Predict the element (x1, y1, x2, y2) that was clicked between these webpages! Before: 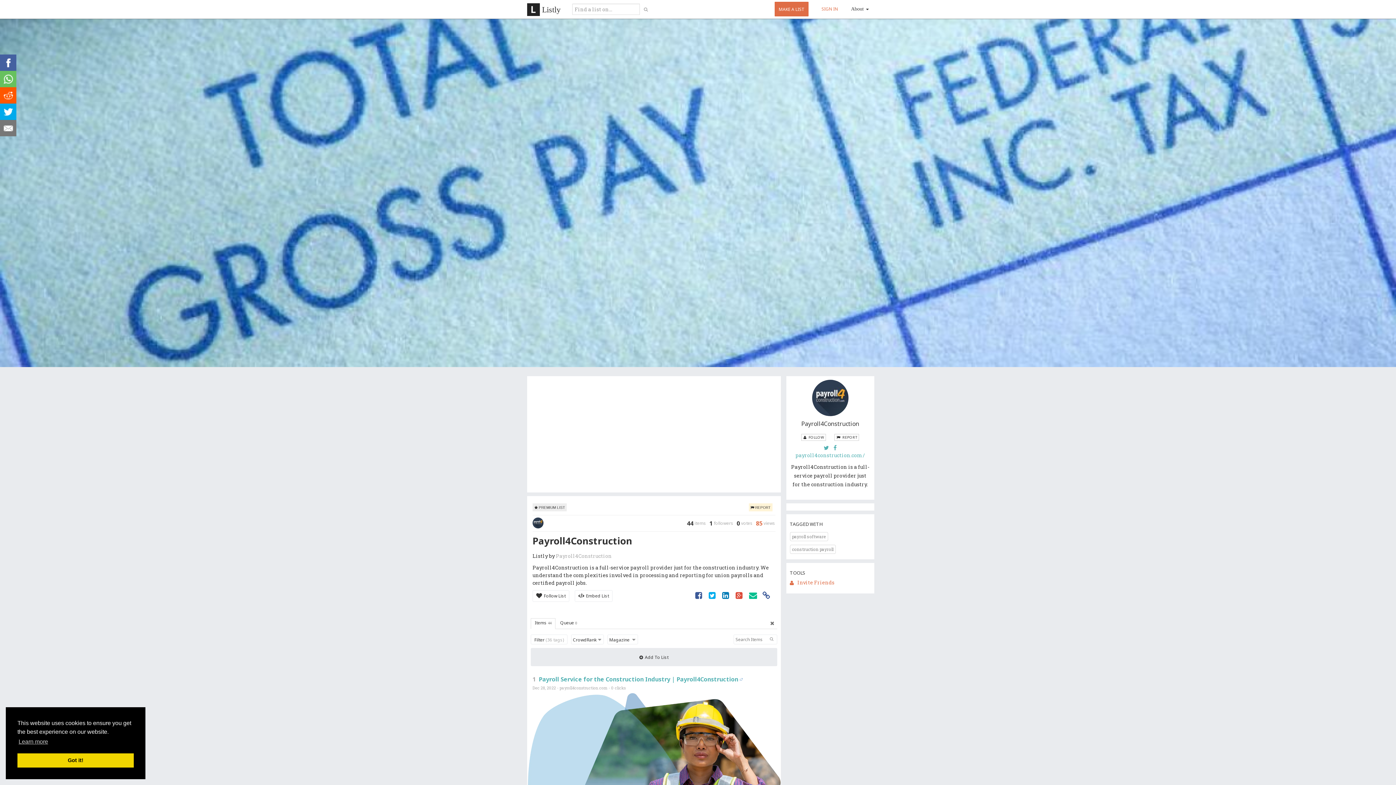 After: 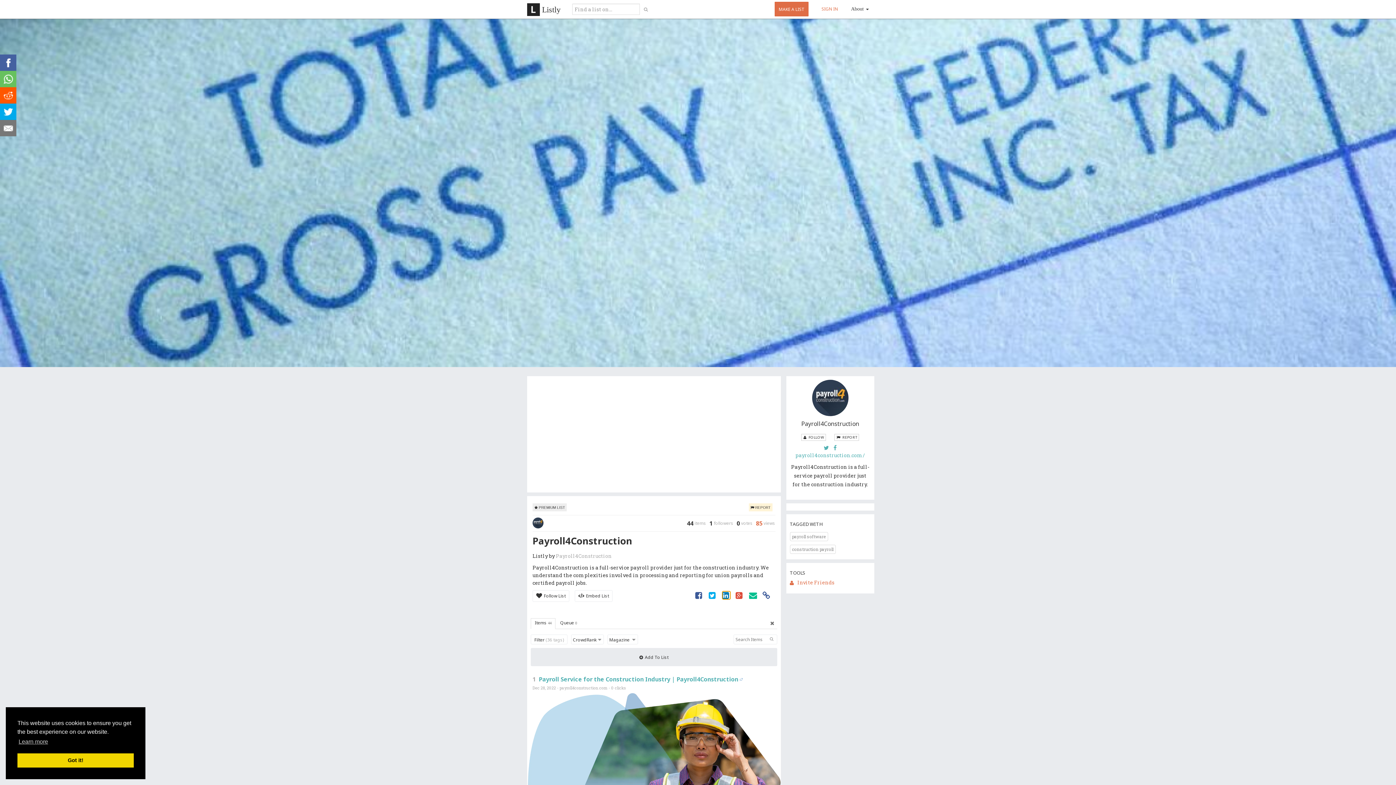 Action: bbox: (722, 591, 730, 599)